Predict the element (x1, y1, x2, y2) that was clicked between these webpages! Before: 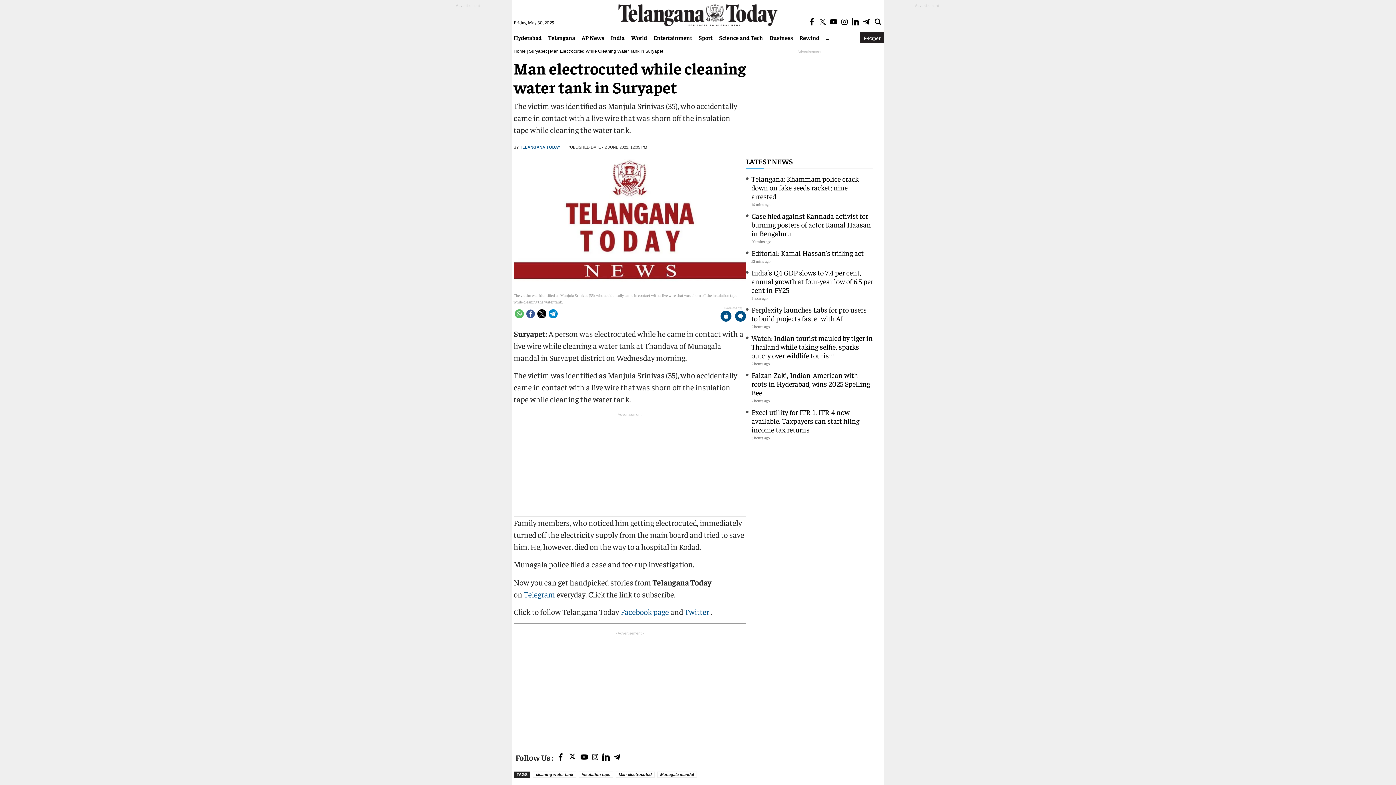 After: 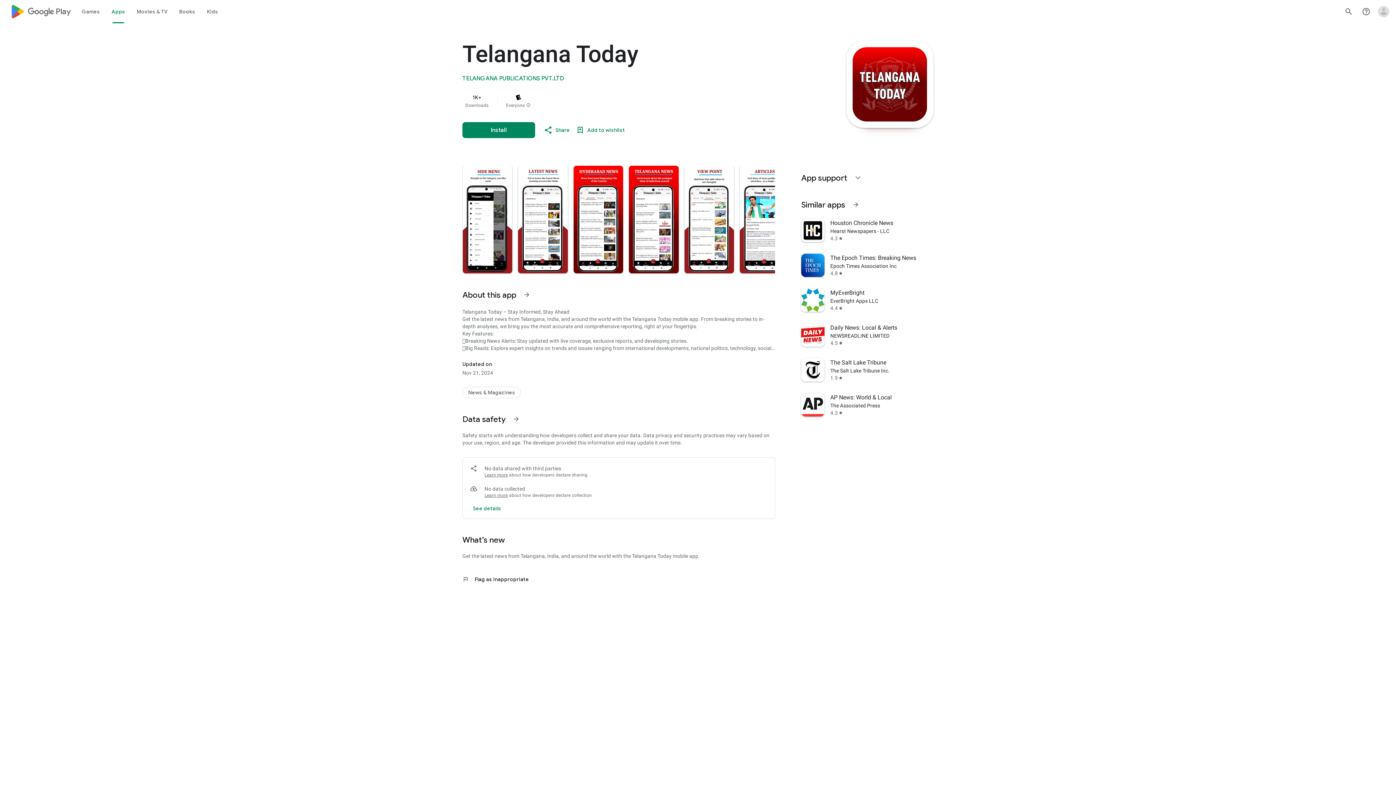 Action: bbox: (735, 311, 746, 322)